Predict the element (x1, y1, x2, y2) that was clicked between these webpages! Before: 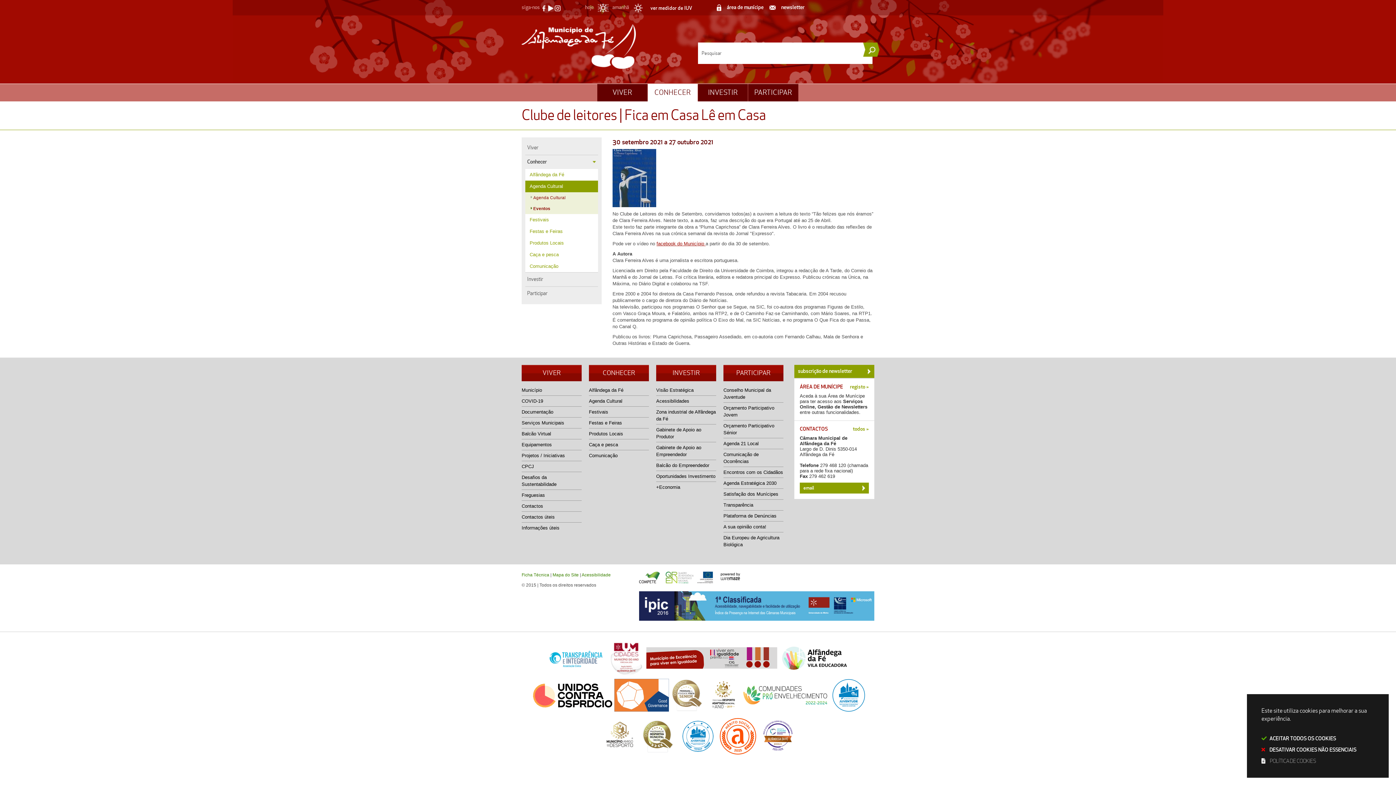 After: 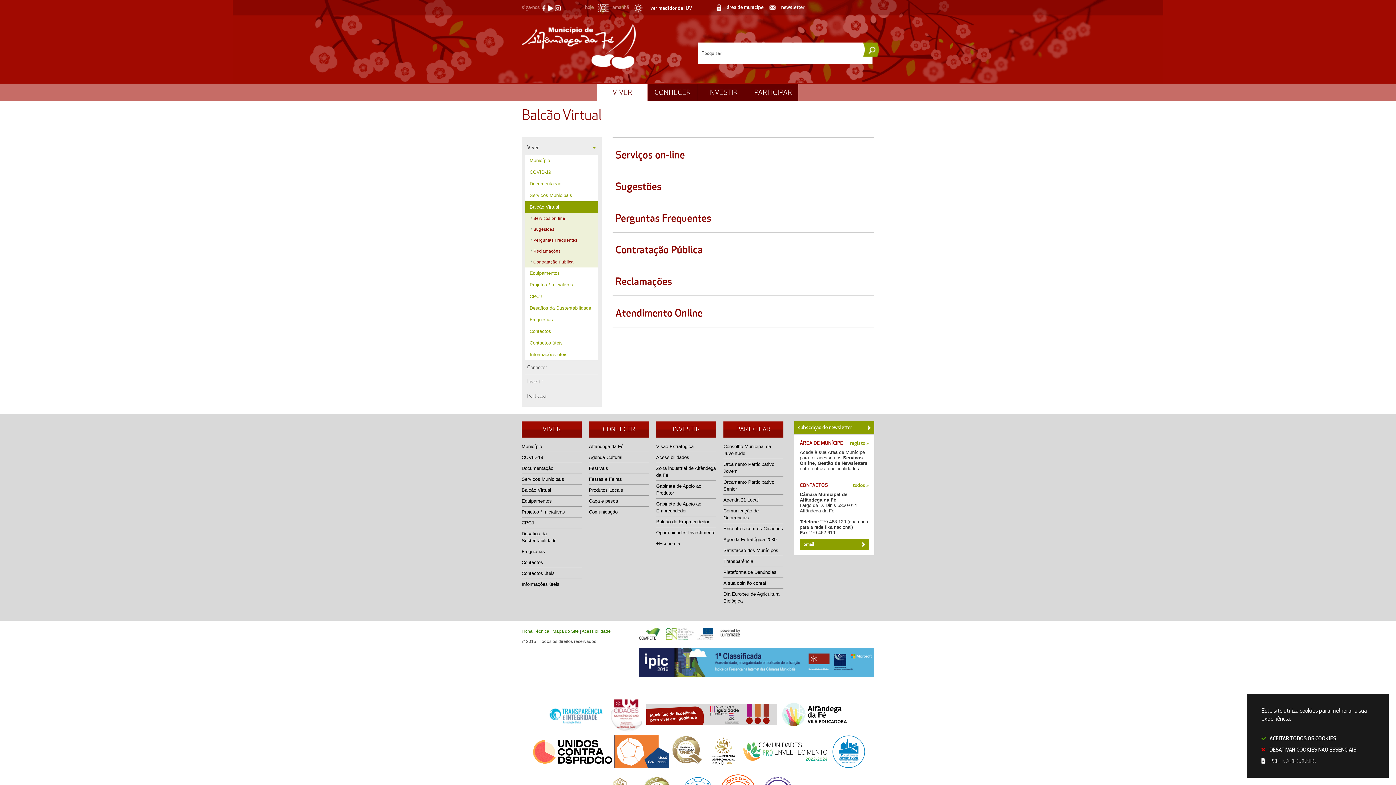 Action: label: Balcão Virtual bbox: (521, 428, 581, 439)